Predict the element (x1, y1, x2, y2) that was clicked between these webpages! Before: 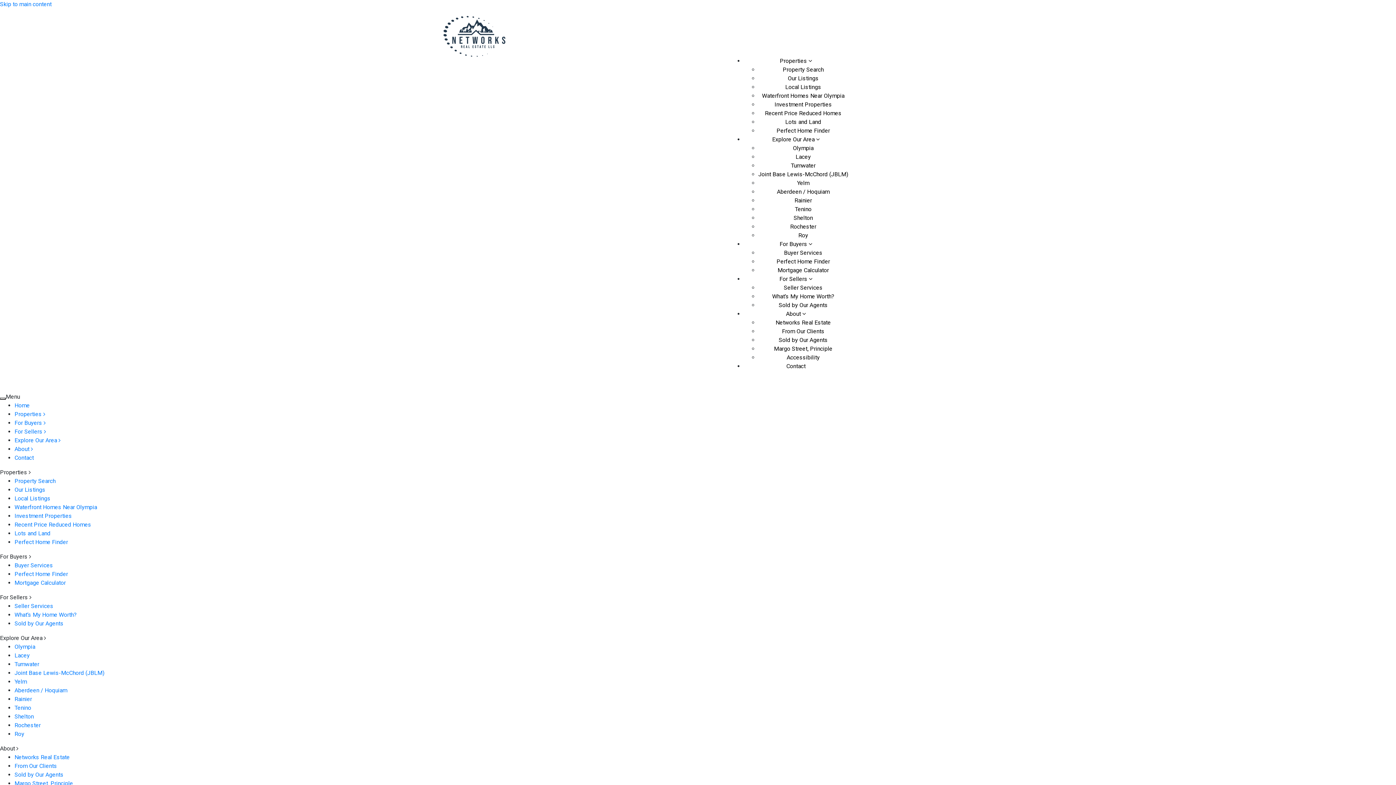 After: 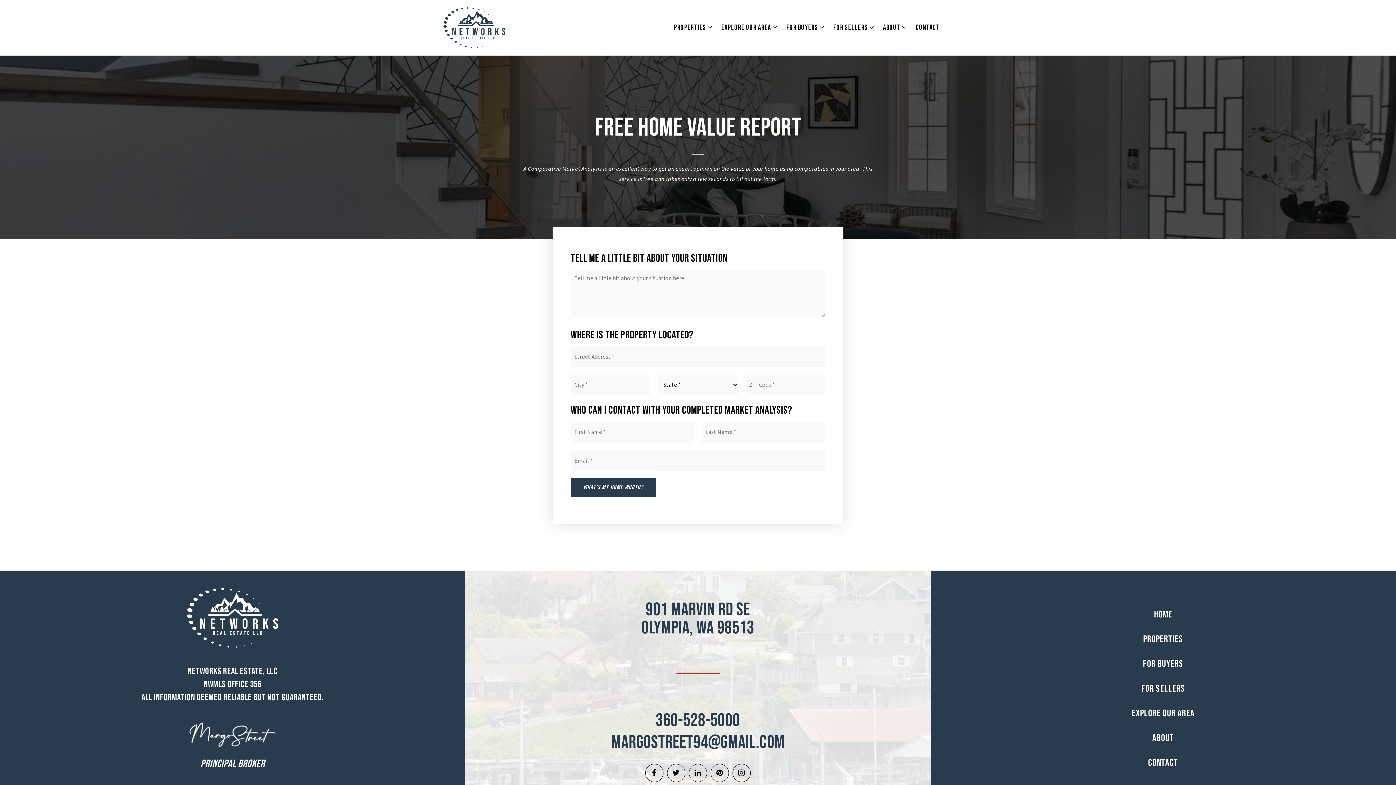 Action: label: What’s My Home Worth? bbox: (772, 293, 834, 300)